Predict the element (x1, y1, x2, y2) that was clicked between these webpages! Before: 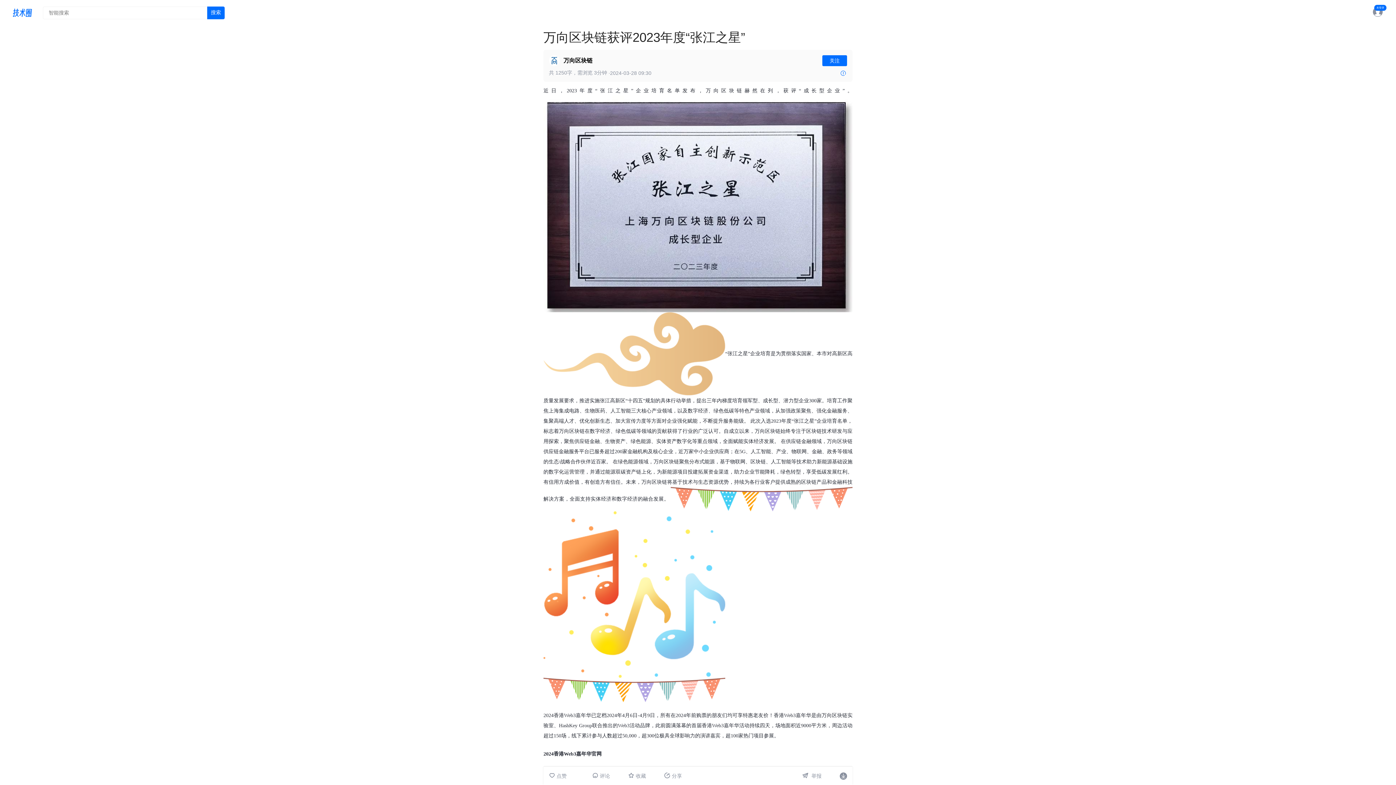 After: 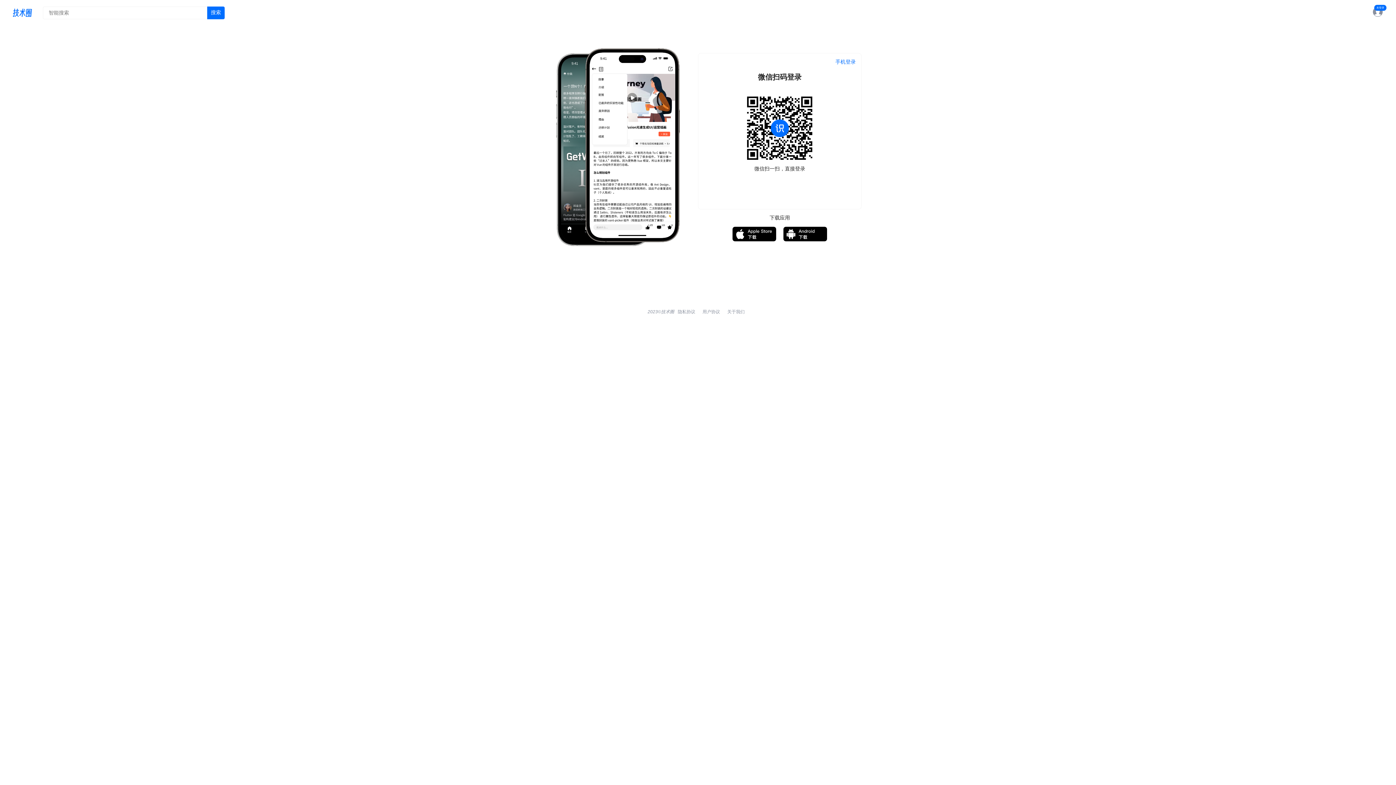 Action: bbox: (1367, 0, 1383, 25)